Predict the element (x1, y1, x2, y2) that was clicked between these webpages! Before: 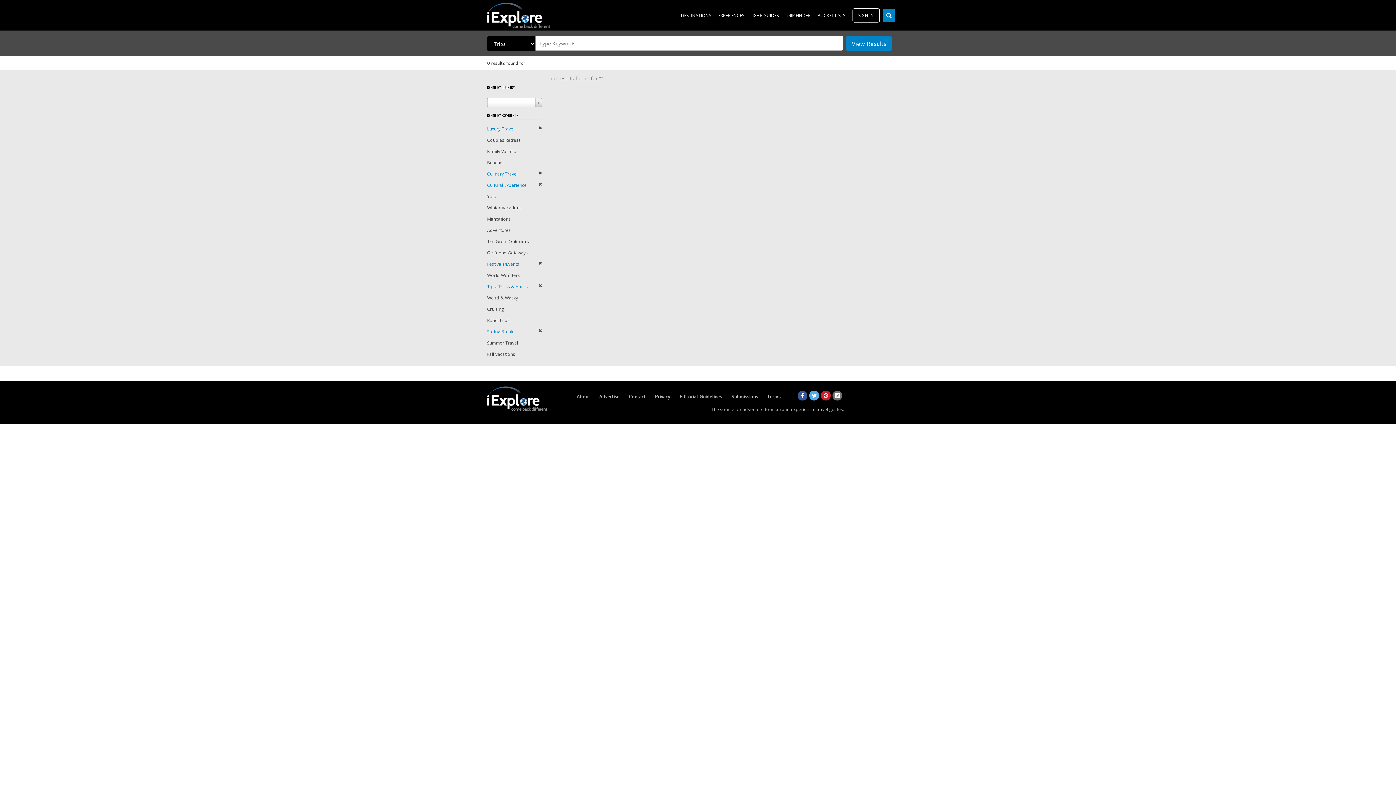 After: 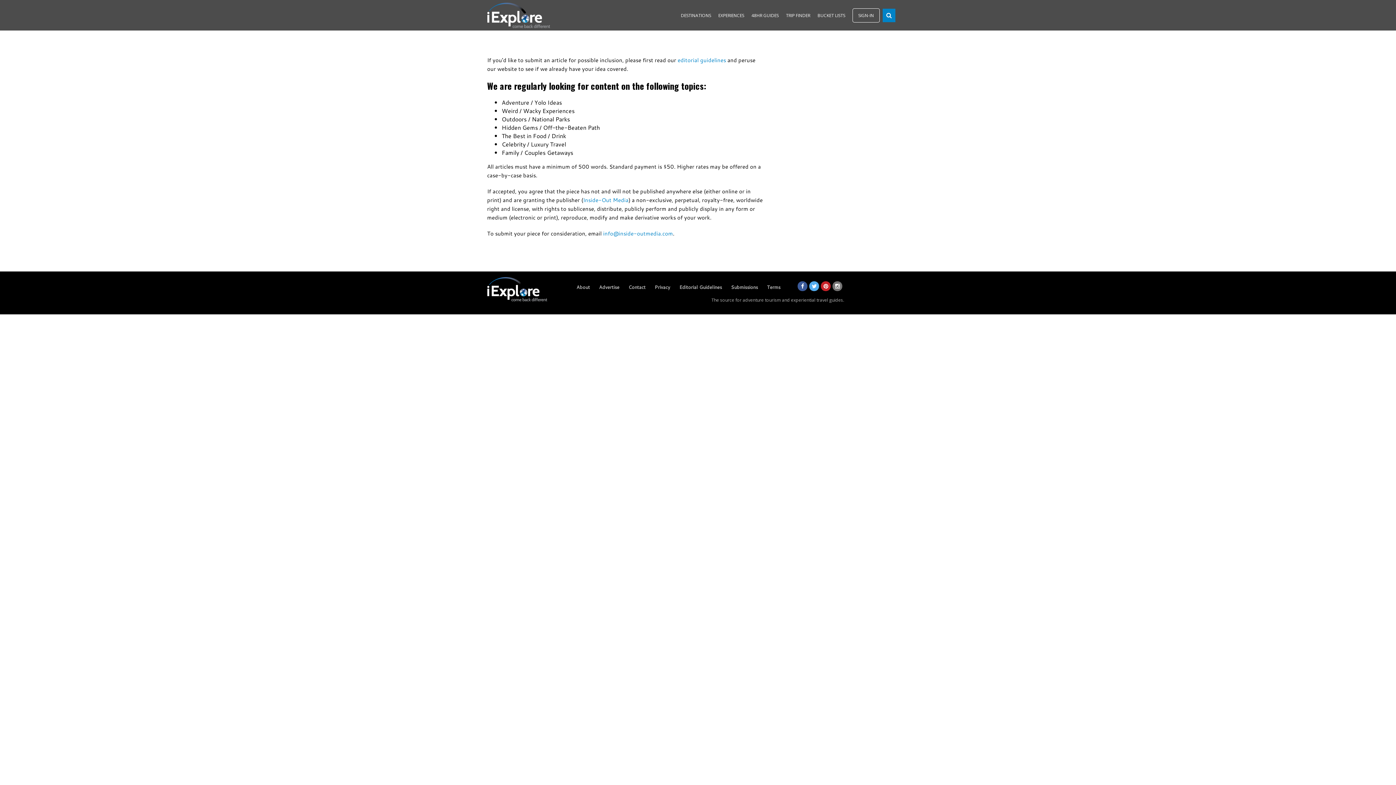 Action: bbox: (731, 393, 758, 400) label: Submissions